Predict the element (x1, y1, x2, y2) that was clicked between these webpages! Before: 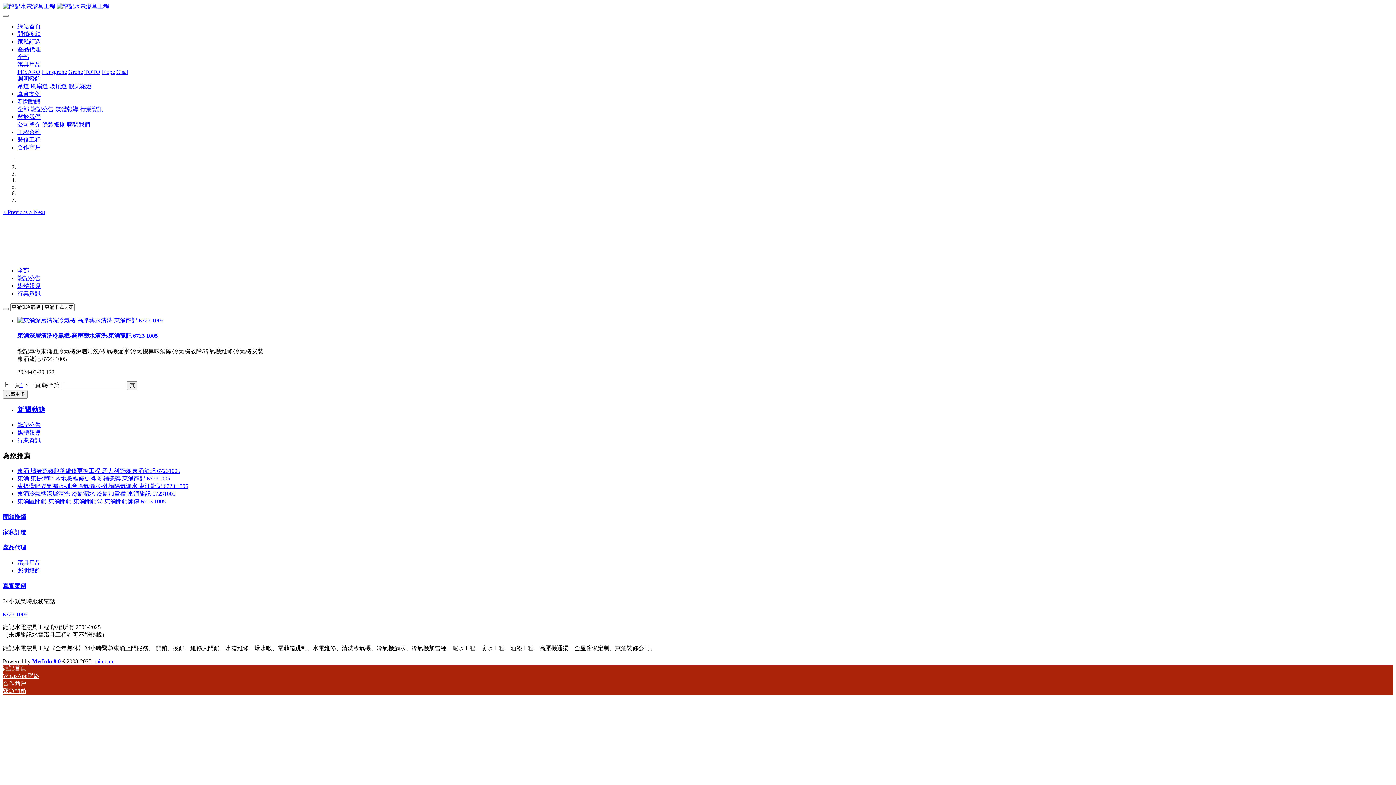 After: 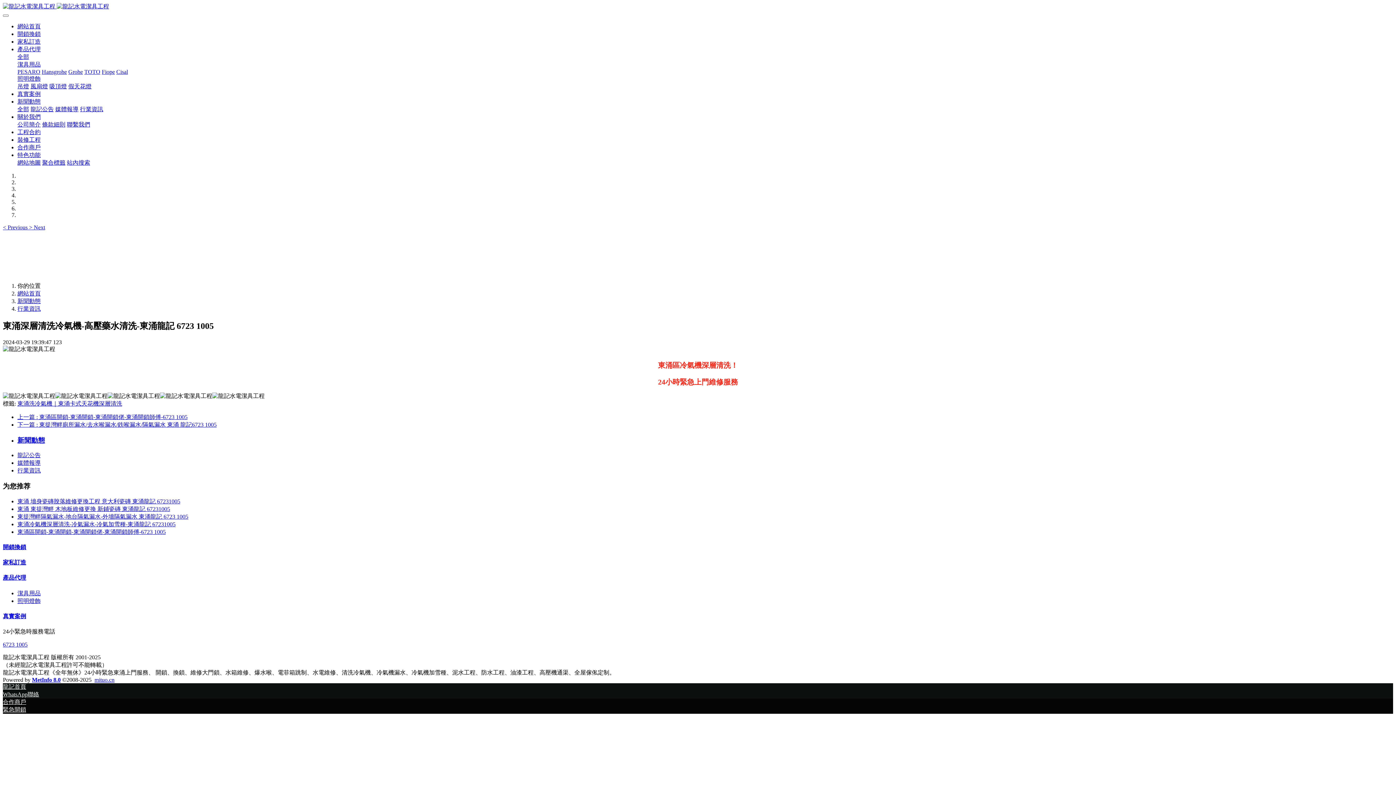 Action: bbox: (17, 332, 157, 339) label: 東涌深層清洗冷氣機-高壓藥水清洗-東涌龍記 6723 1005